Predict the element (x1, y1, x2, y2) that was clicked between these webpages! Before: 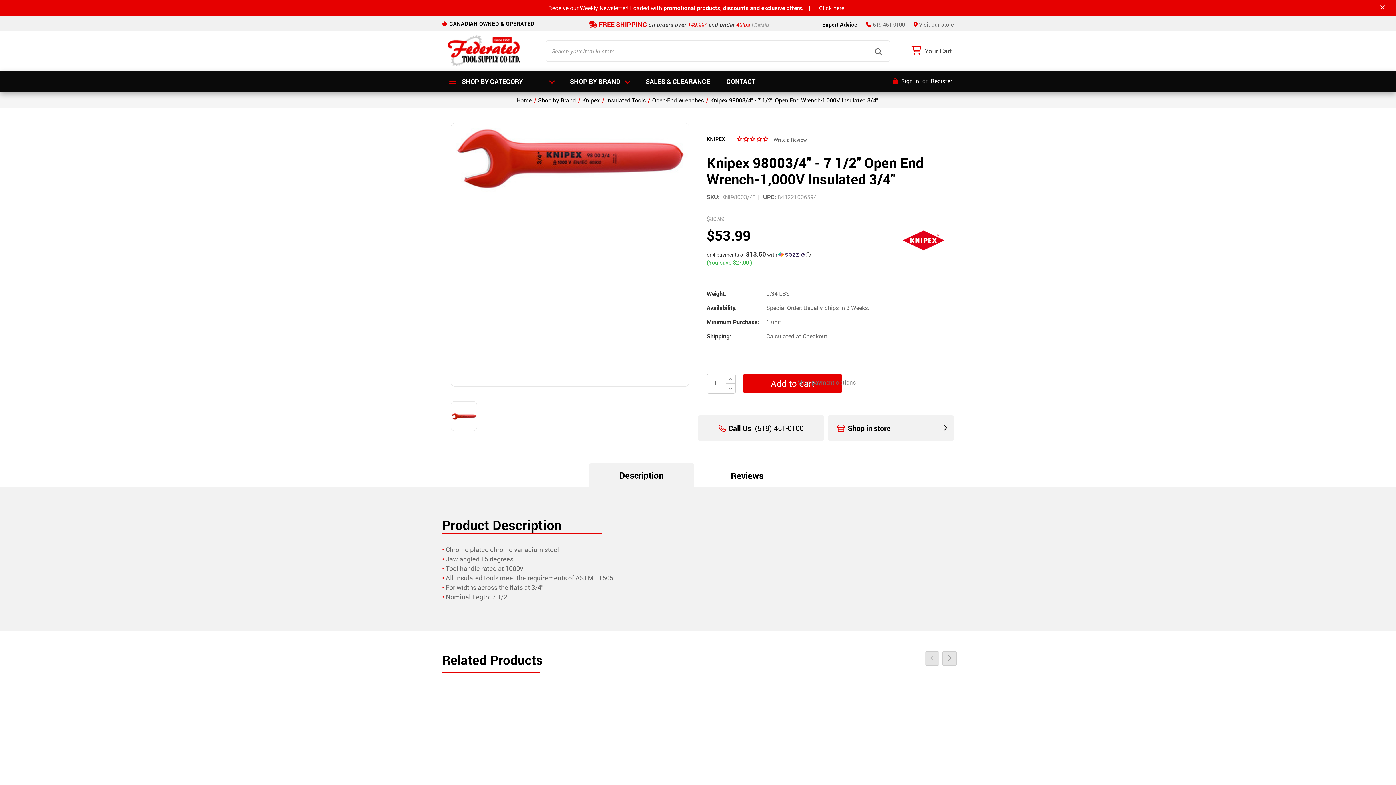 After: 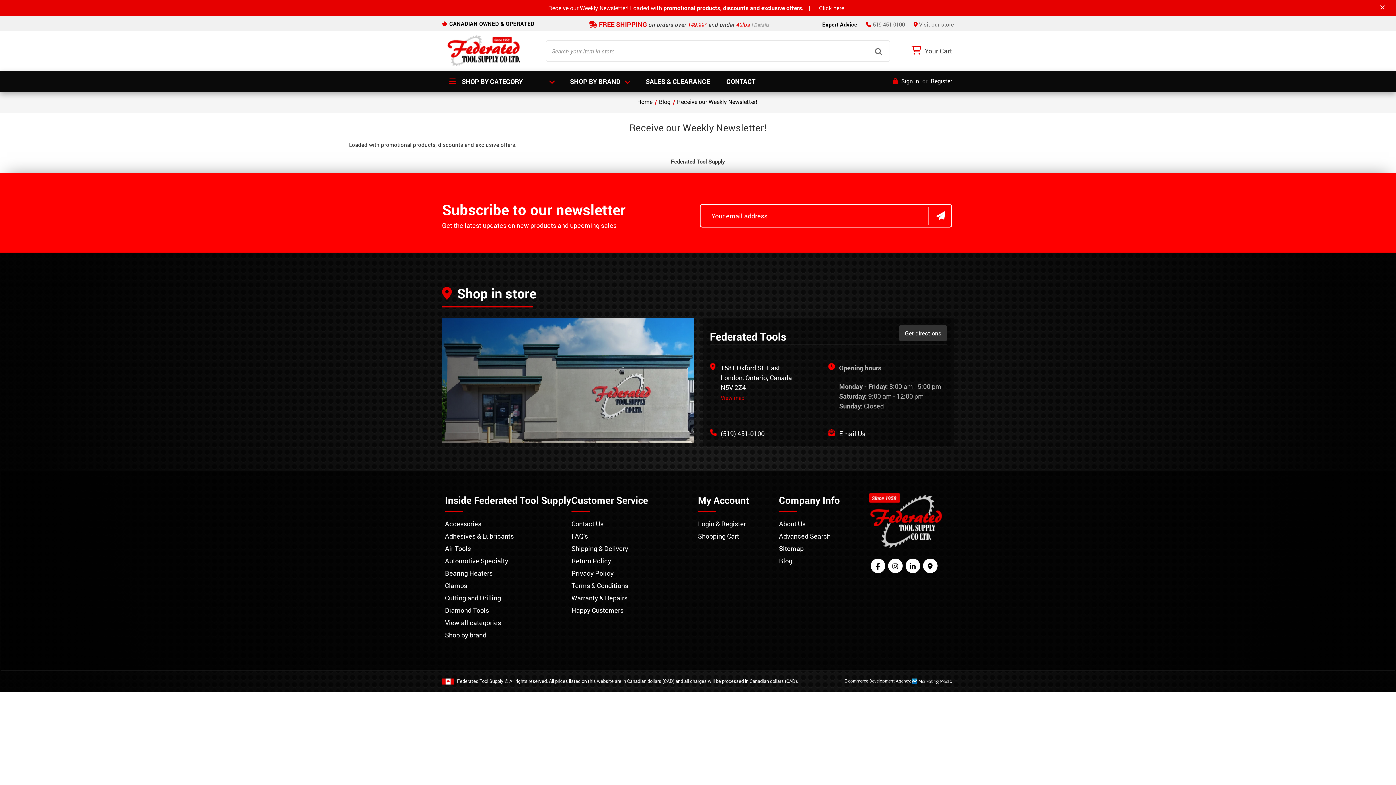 Action: label:  FREE SHIPPING on orders over 149.99* and under 40lbs | Details bbox: (589, 20, 769, 28)